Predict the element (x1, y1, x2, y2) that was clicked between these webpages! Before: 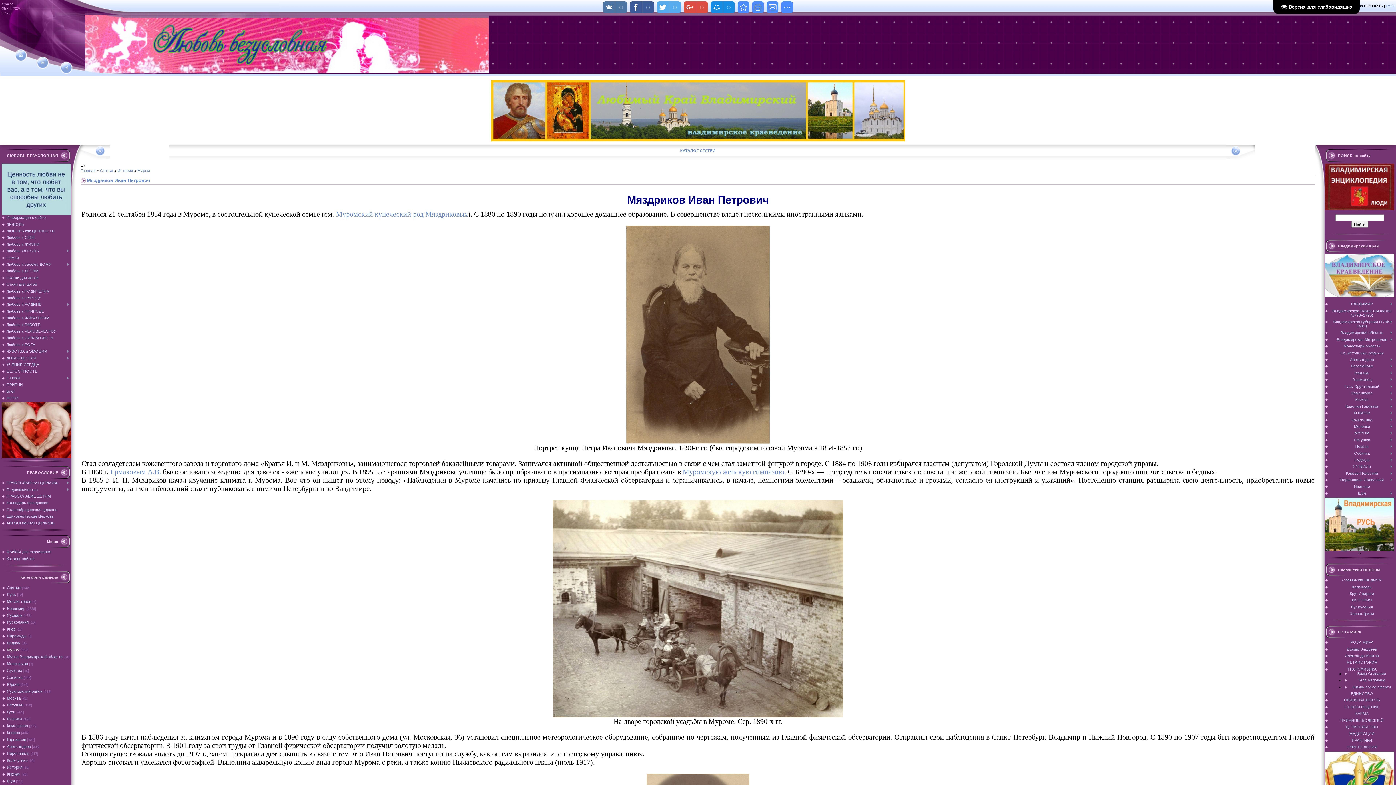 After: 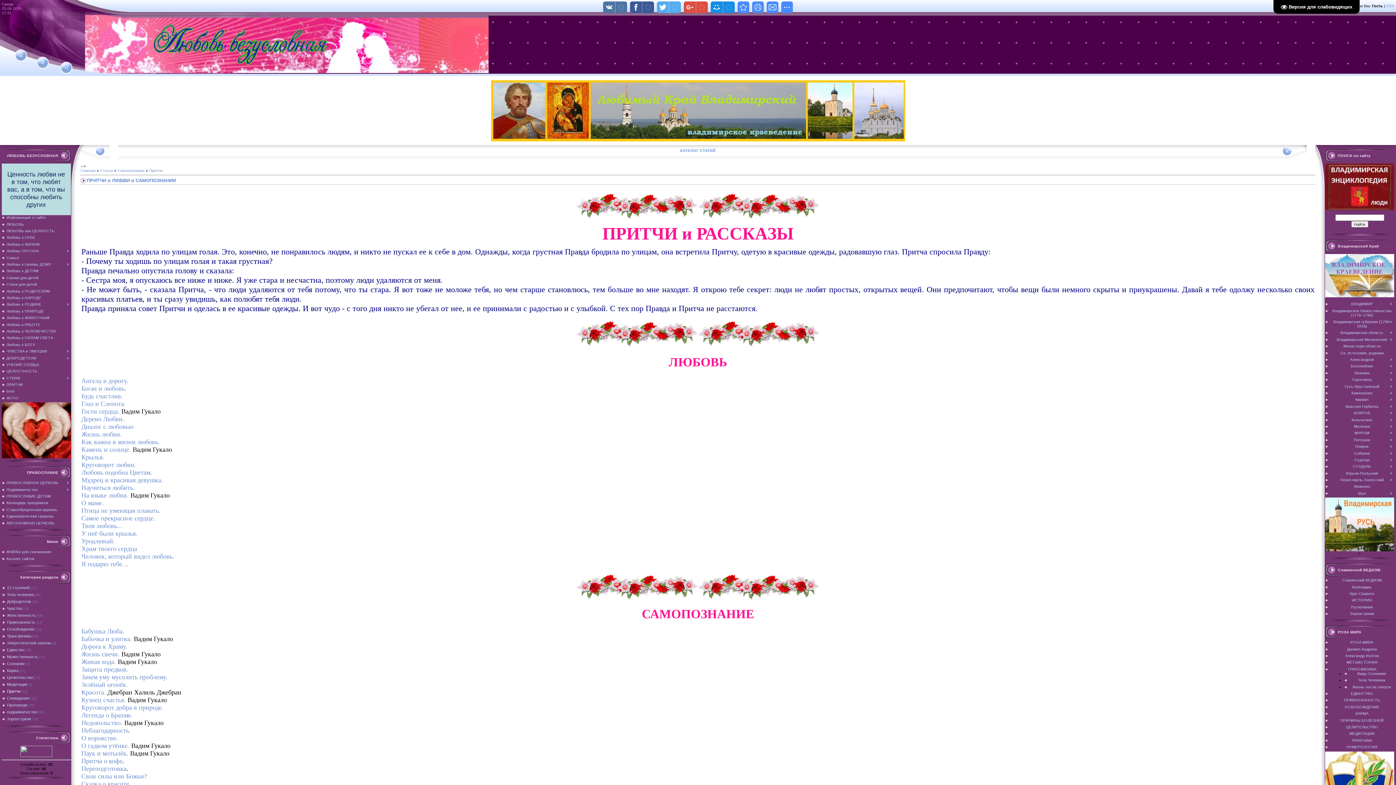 Action: bbox: (6, 382, 22, 386) label: ПРИТЧИ